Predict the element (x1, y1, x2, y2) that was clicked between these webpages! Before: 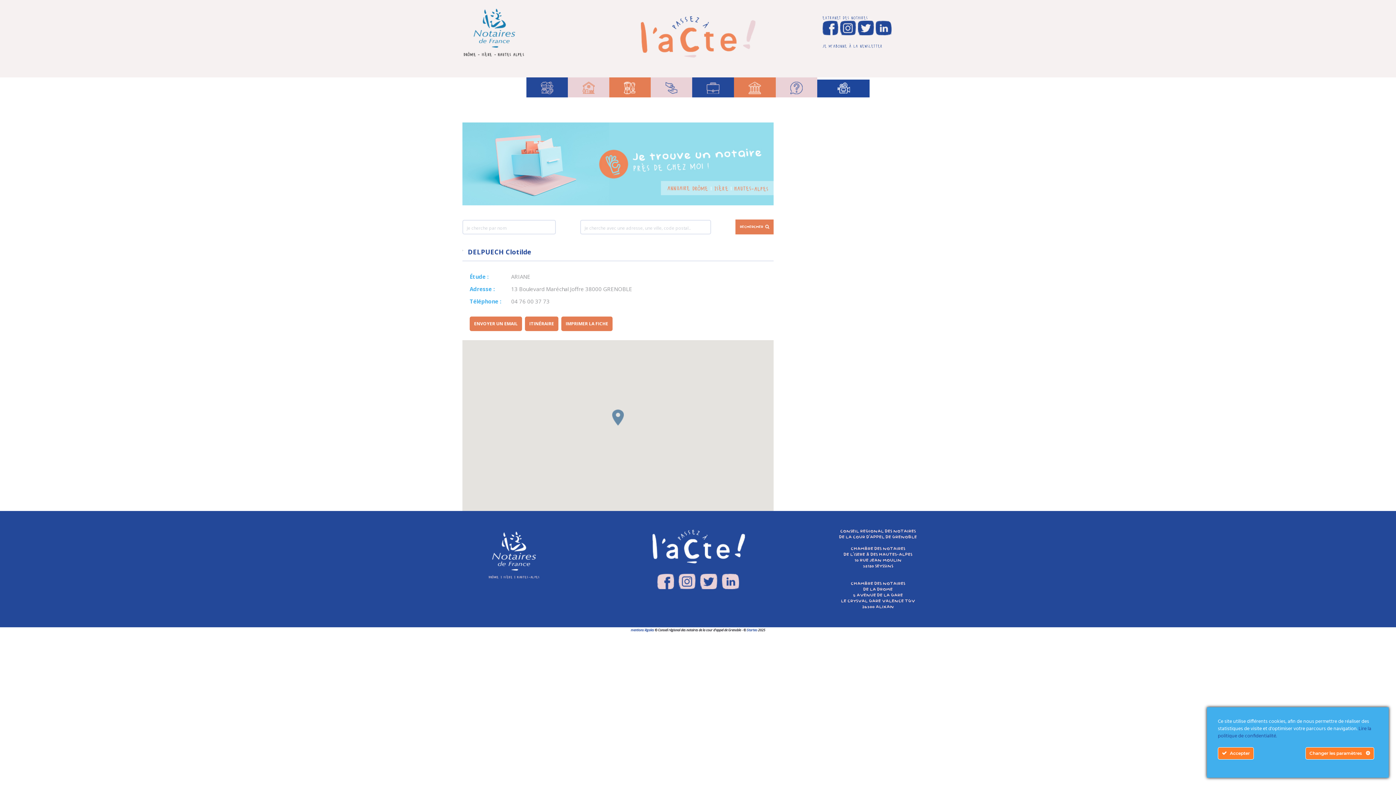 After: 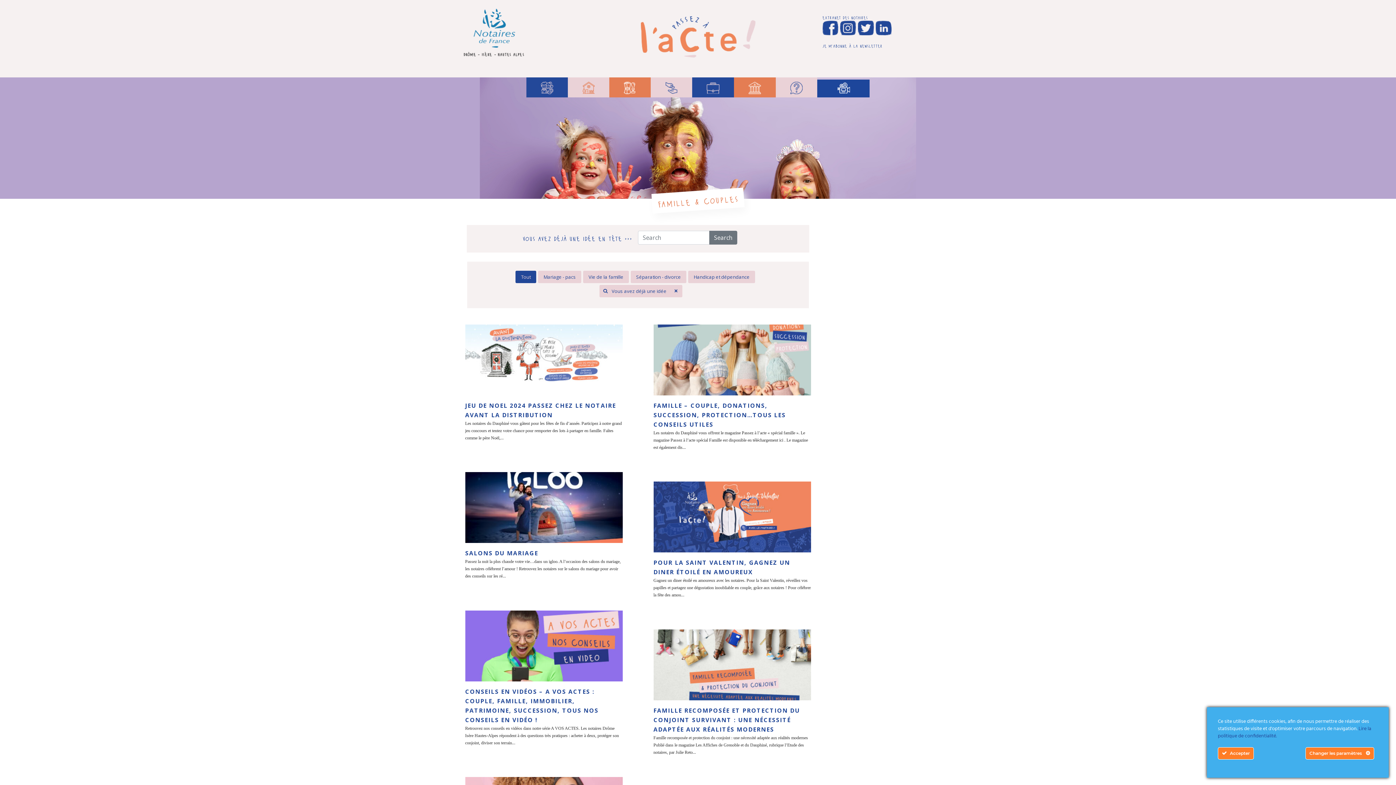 Action: bbox: (526, 77, 568, 97)